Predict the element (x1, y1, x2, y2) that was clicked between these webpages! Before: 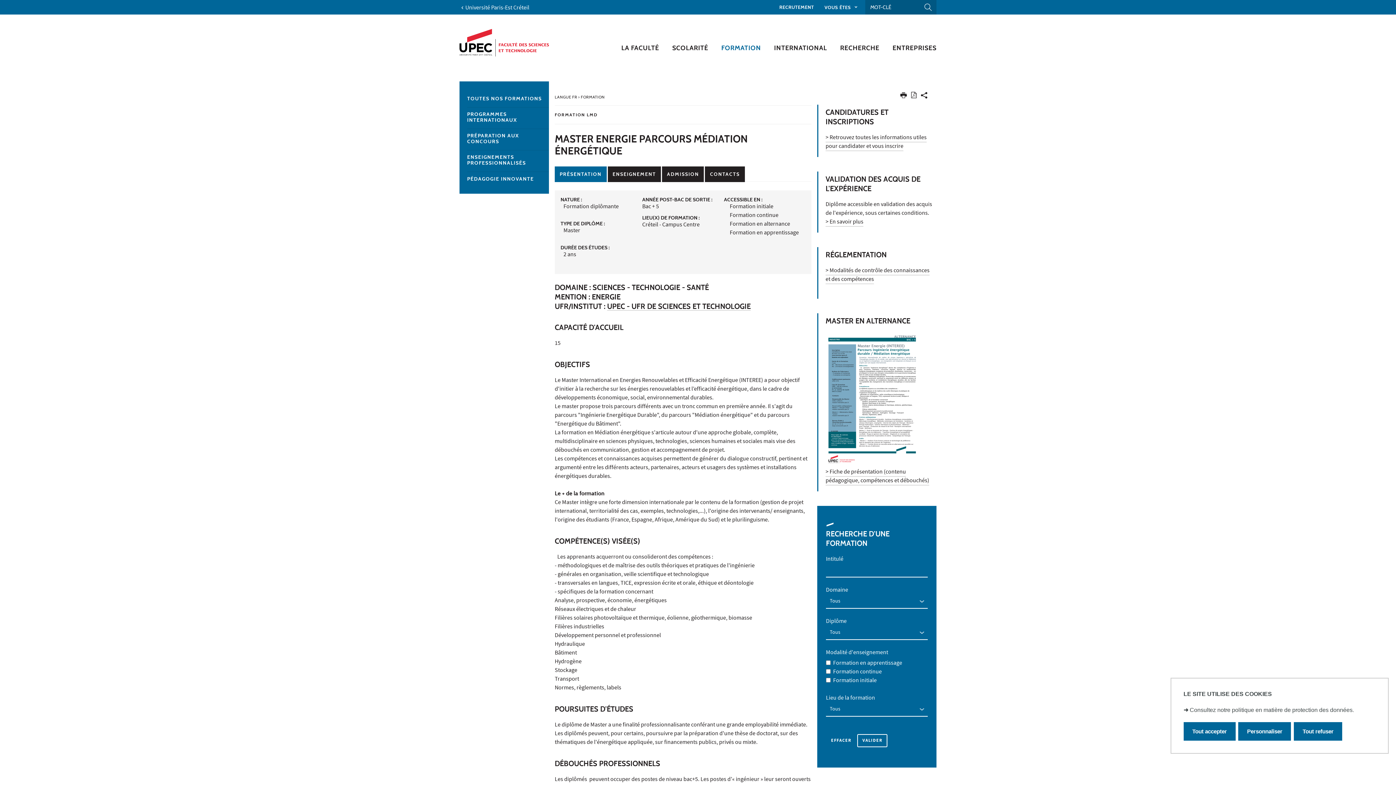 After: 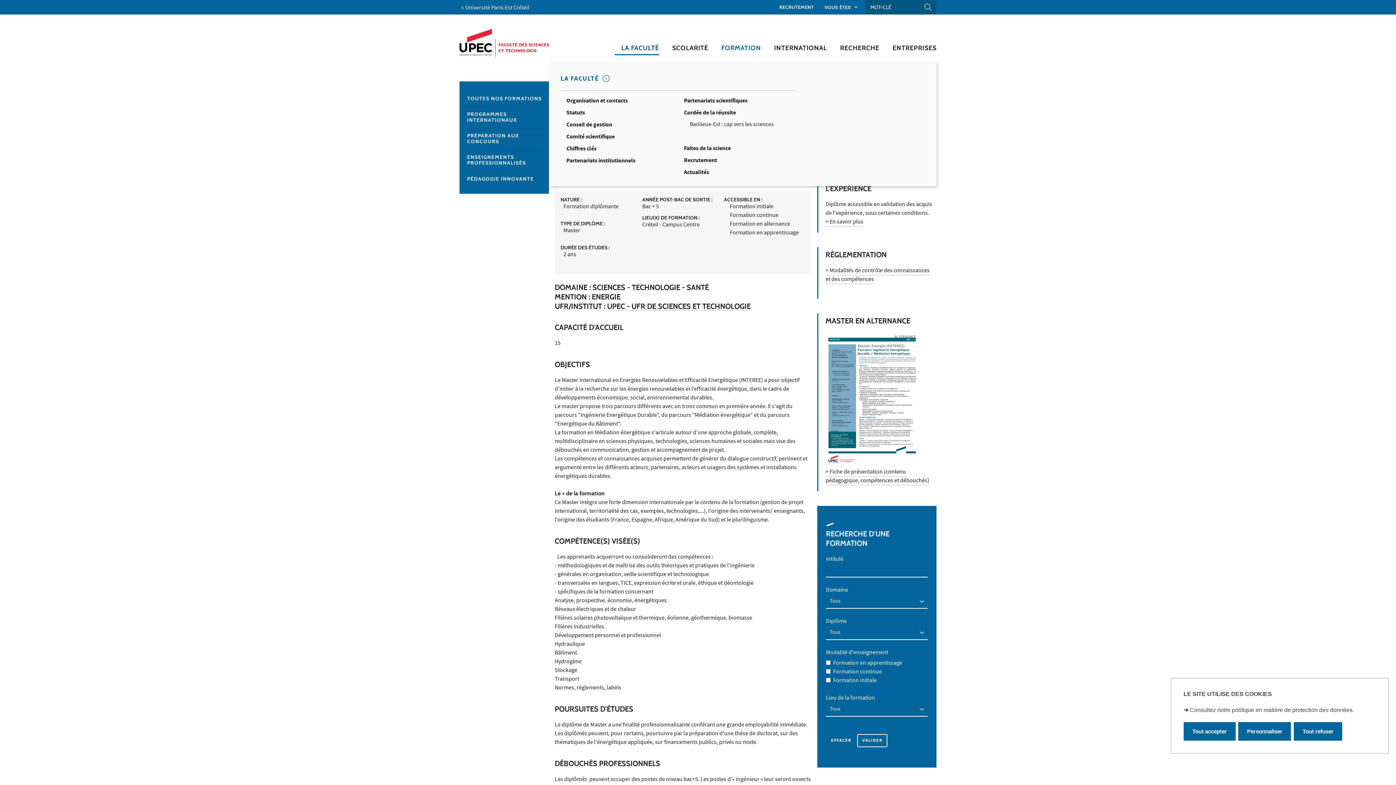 Action: label: LA FACULTÉ bbox: (608, 34, 659, 61)